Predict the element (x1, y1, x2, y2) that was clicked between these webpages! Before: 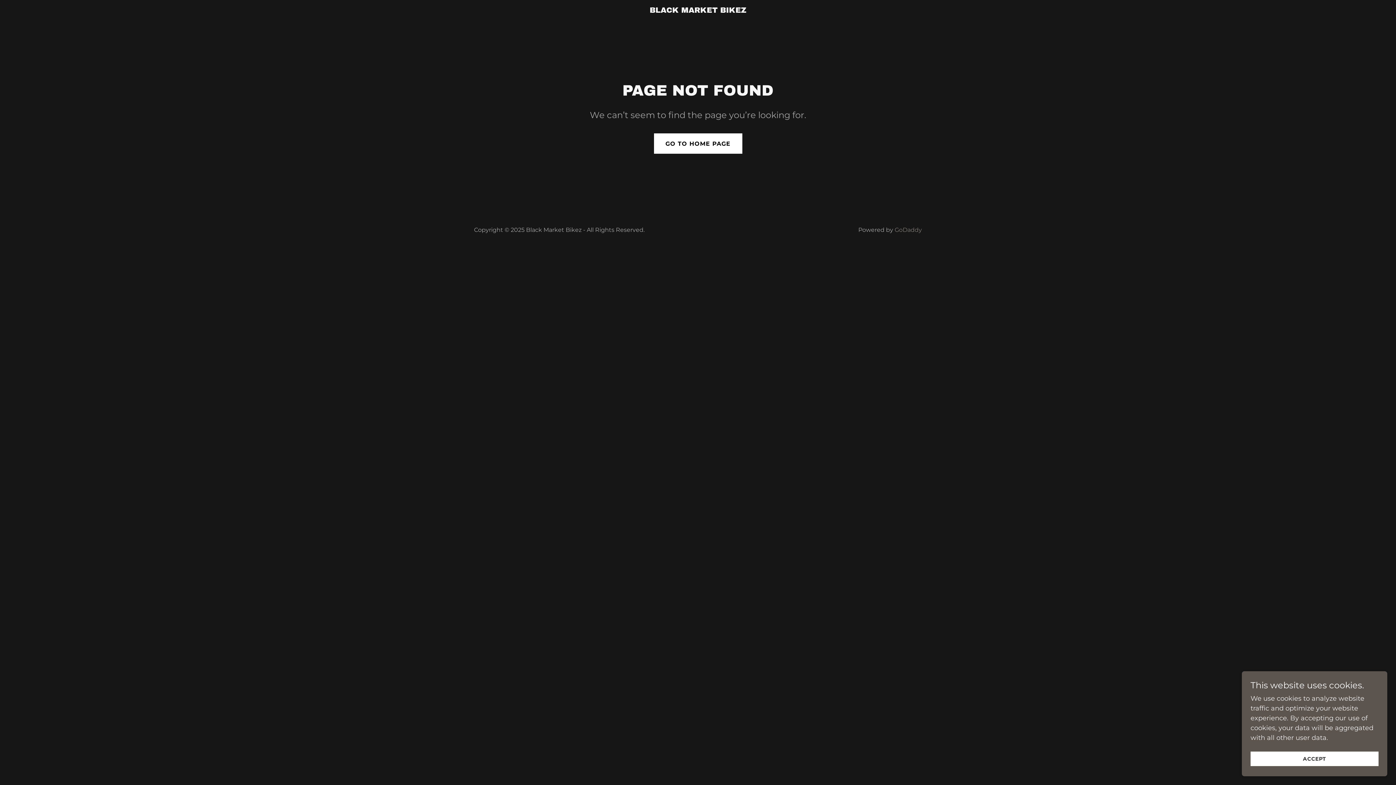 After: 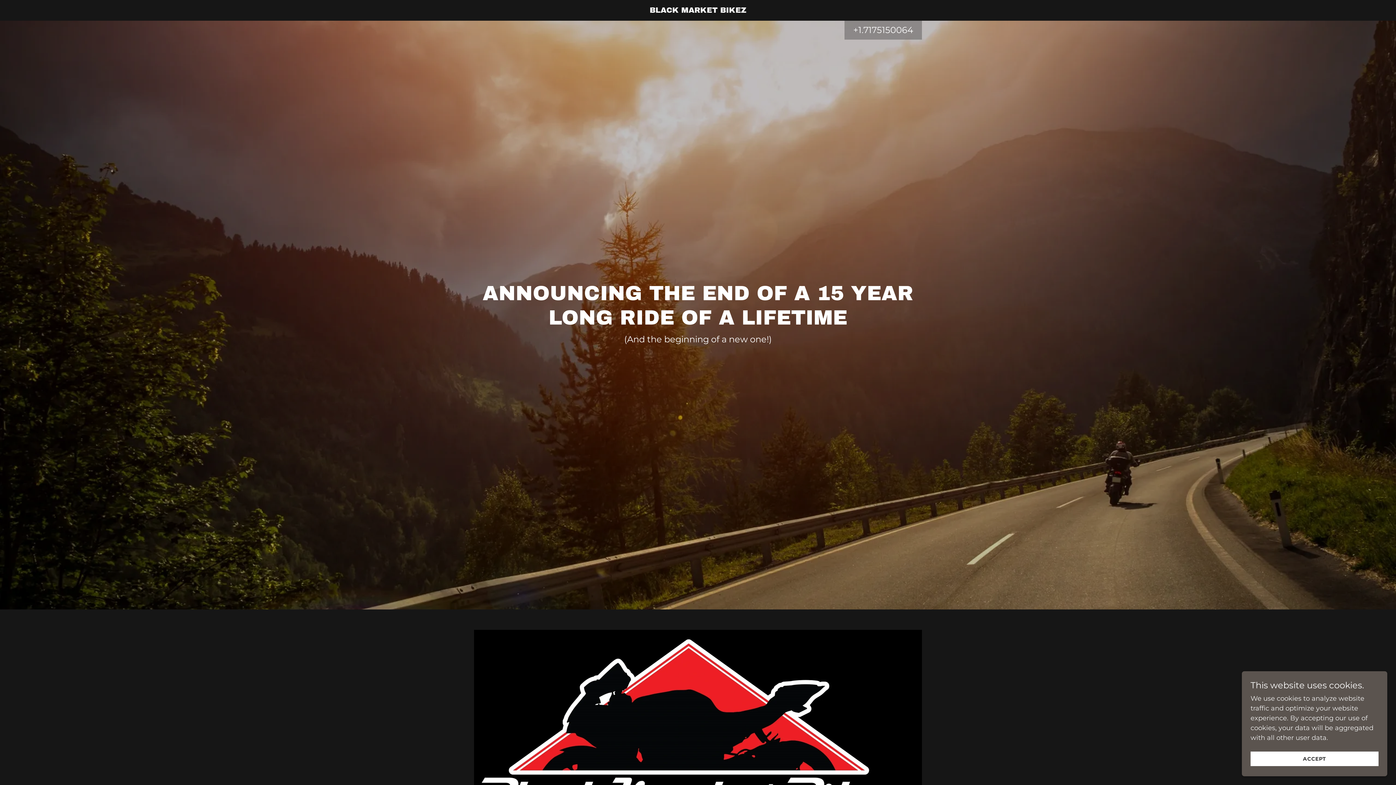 Action: bbox: (654, 133, 742, 153) label: GO TO HOME PAGE